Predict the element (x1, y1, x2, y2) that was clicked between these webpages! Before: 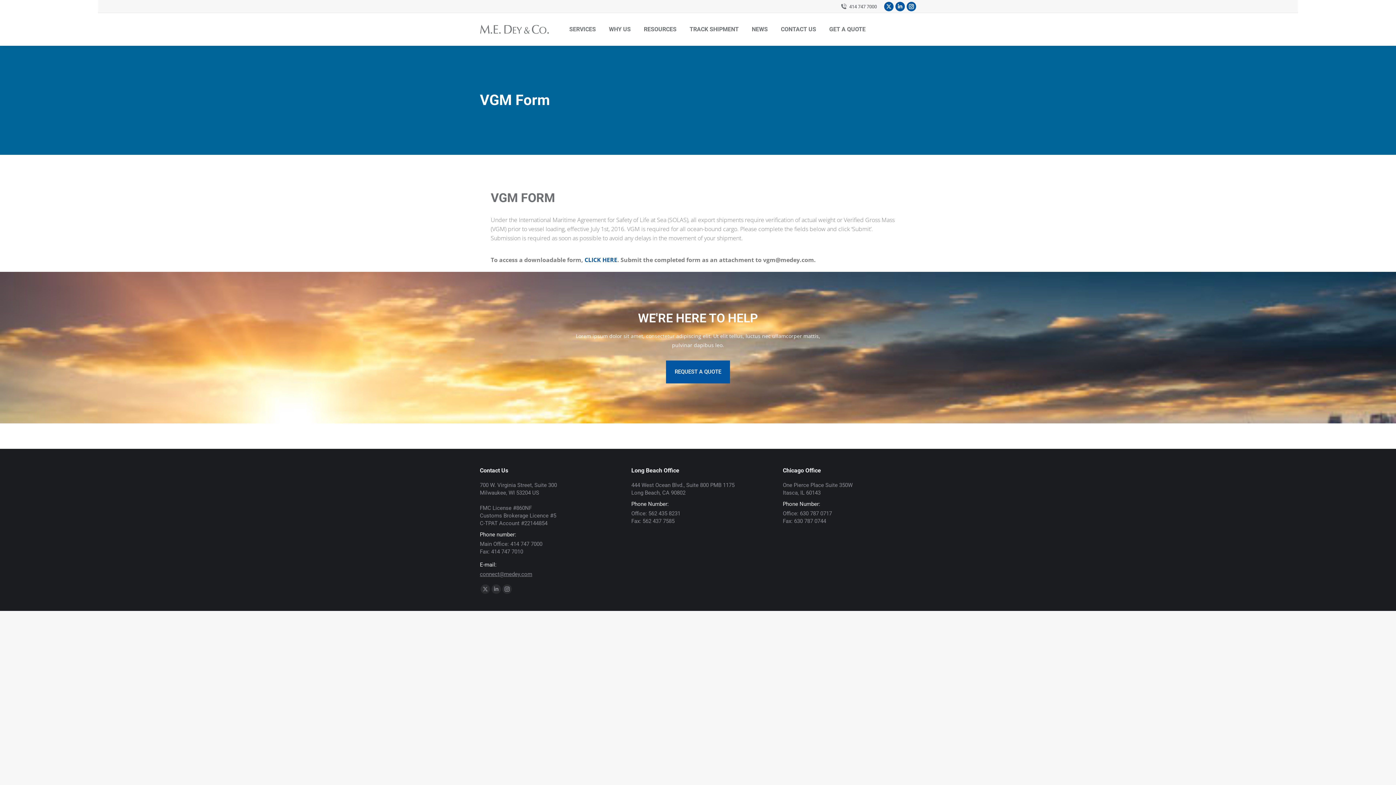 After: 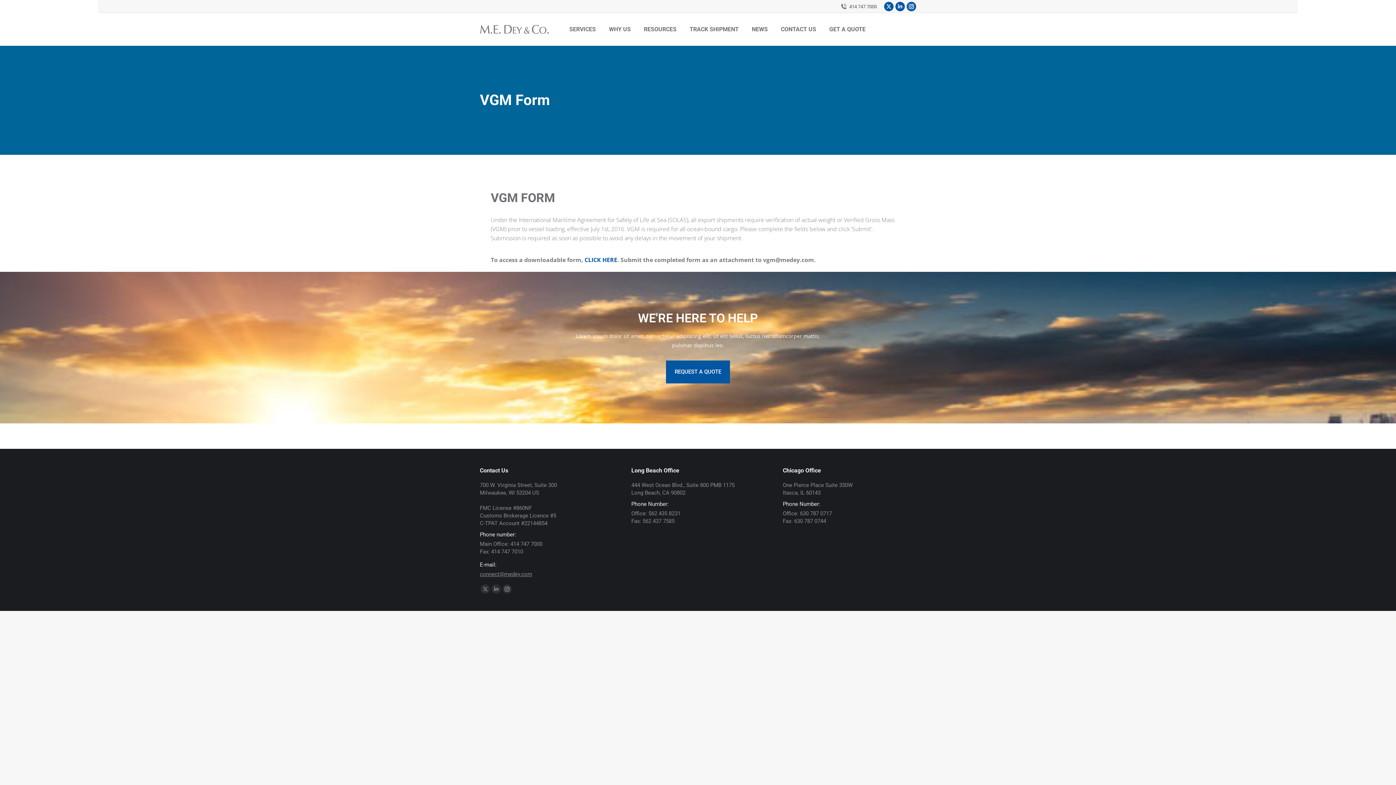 Action: label: CLICK HERE bbox: (584, 256, 617, 264)